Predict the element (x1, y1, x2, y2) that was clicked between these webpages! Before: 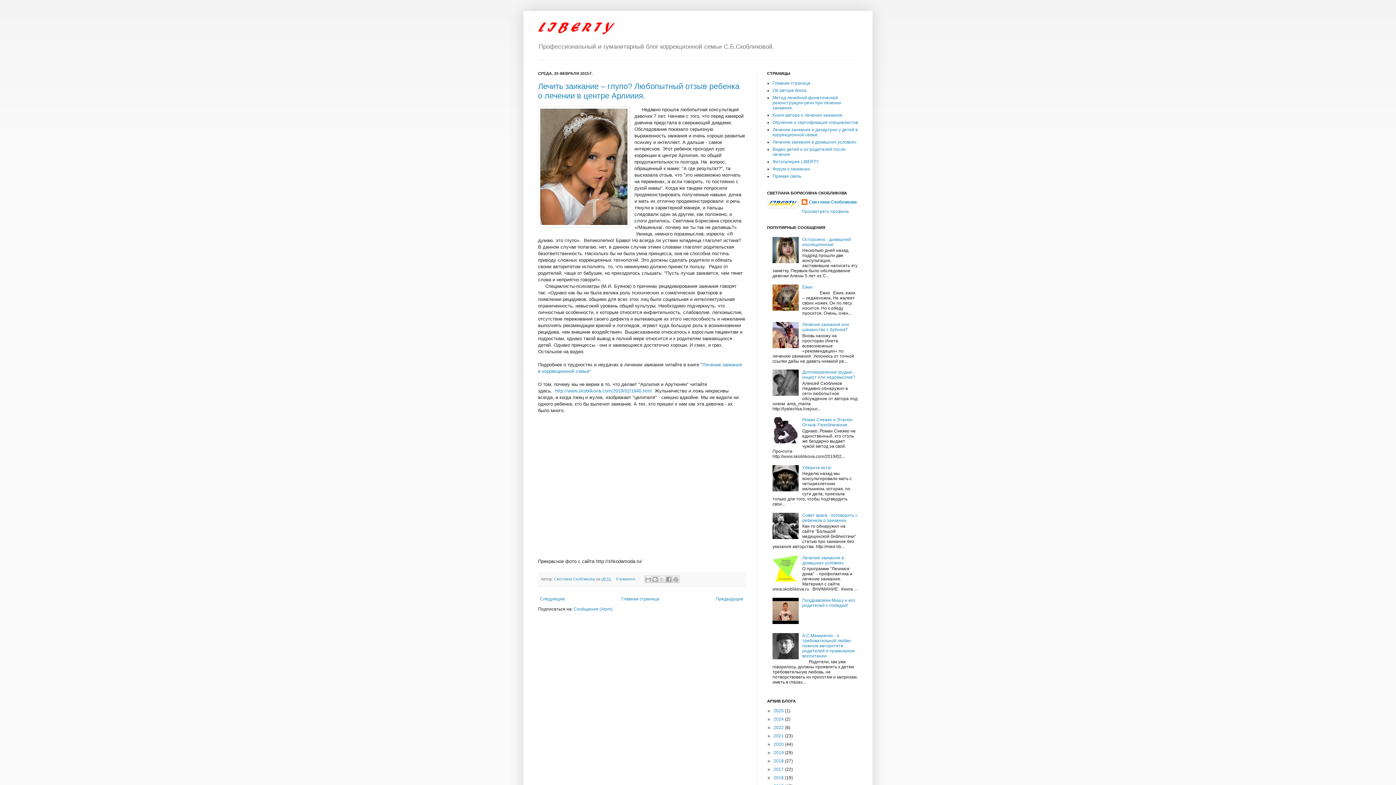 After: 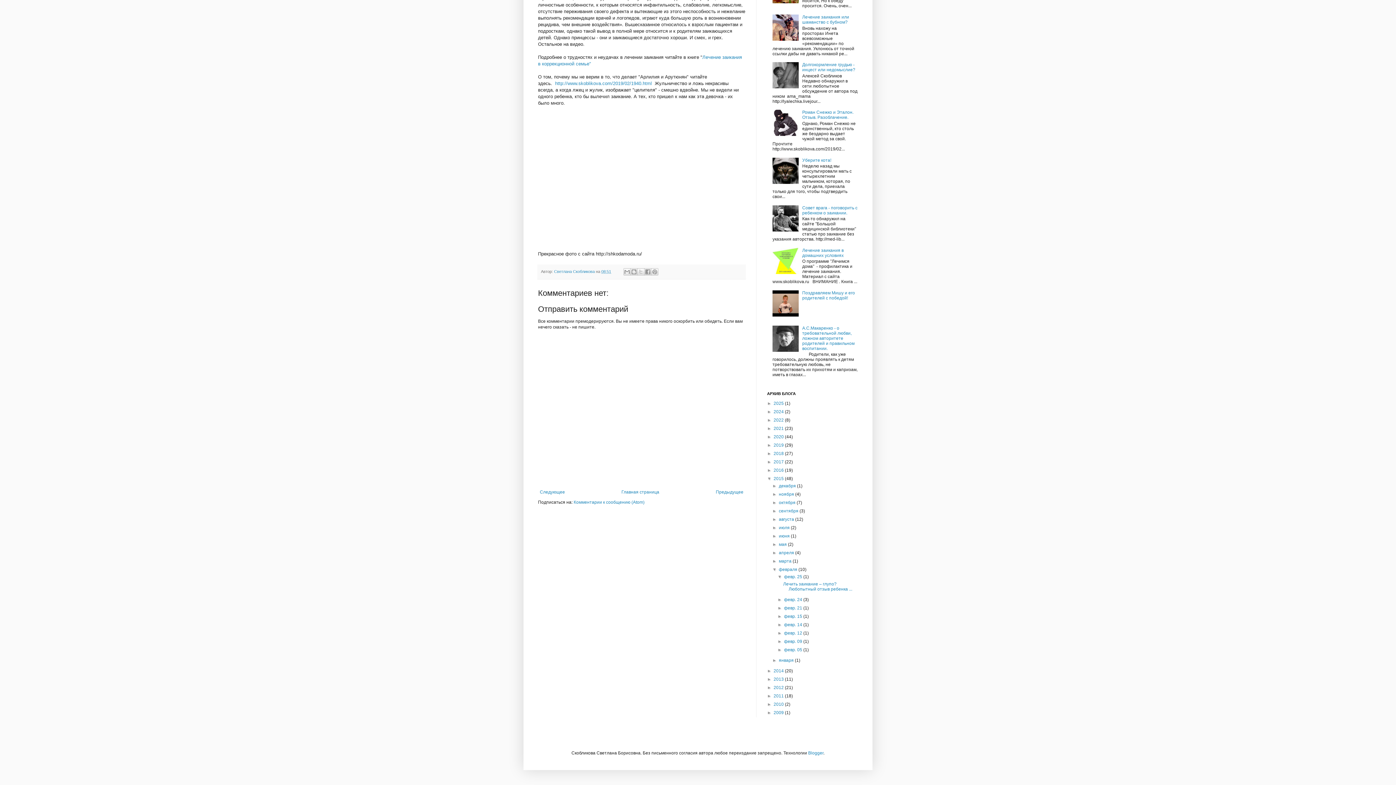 Action: label: 0 коммент. bbox: (616, 577, 636, 581)